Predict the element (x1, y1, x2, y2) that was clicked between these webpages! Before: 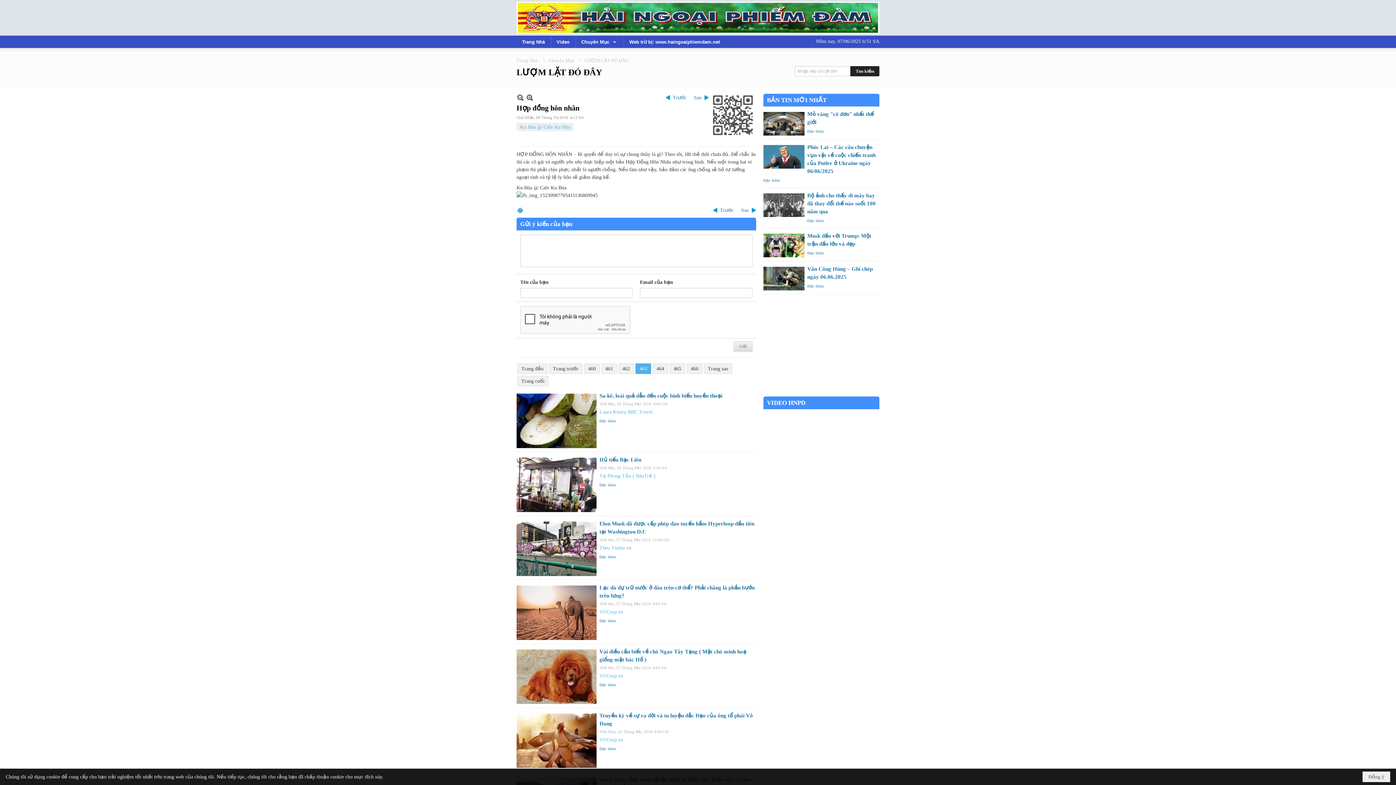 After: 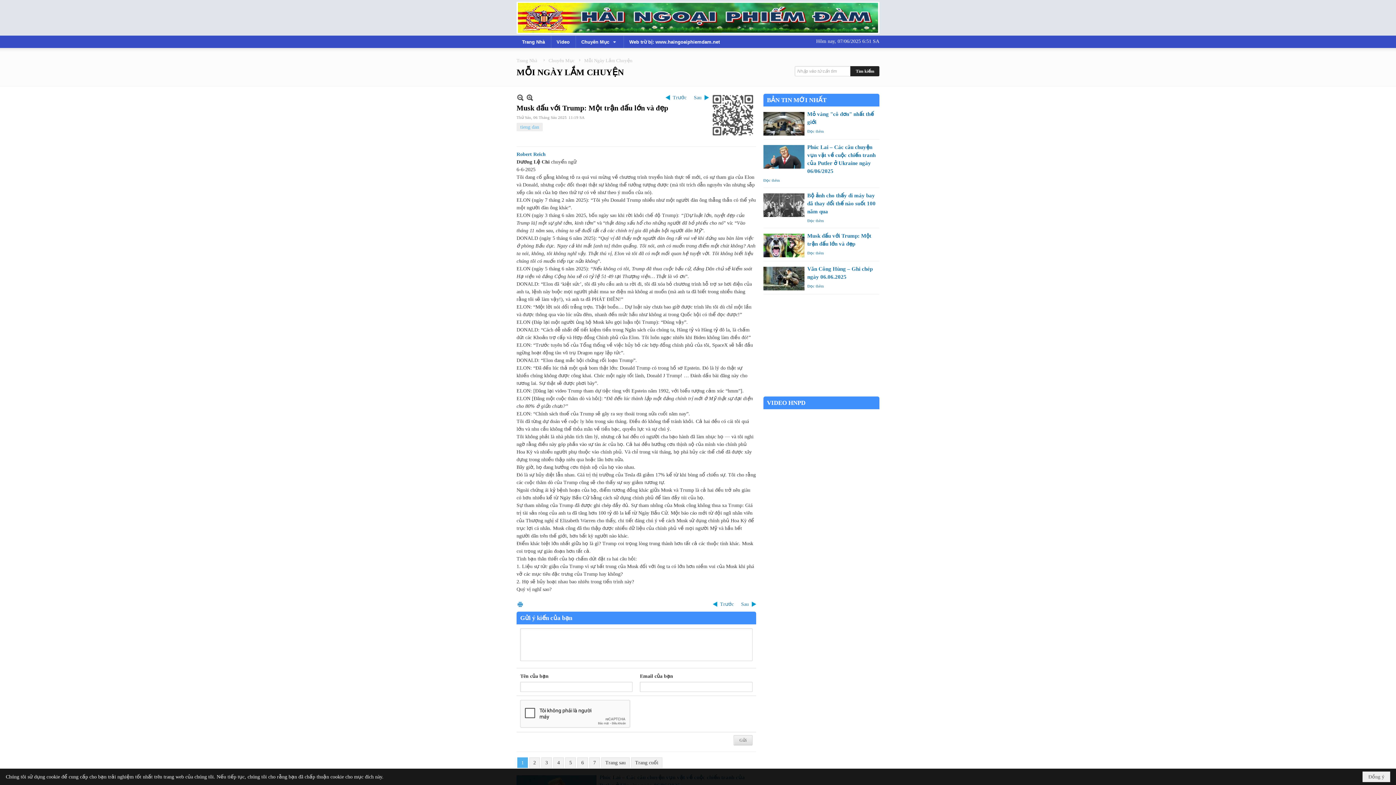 Action: bbox: (807, 251, 824, 255) label: Đọc thêm